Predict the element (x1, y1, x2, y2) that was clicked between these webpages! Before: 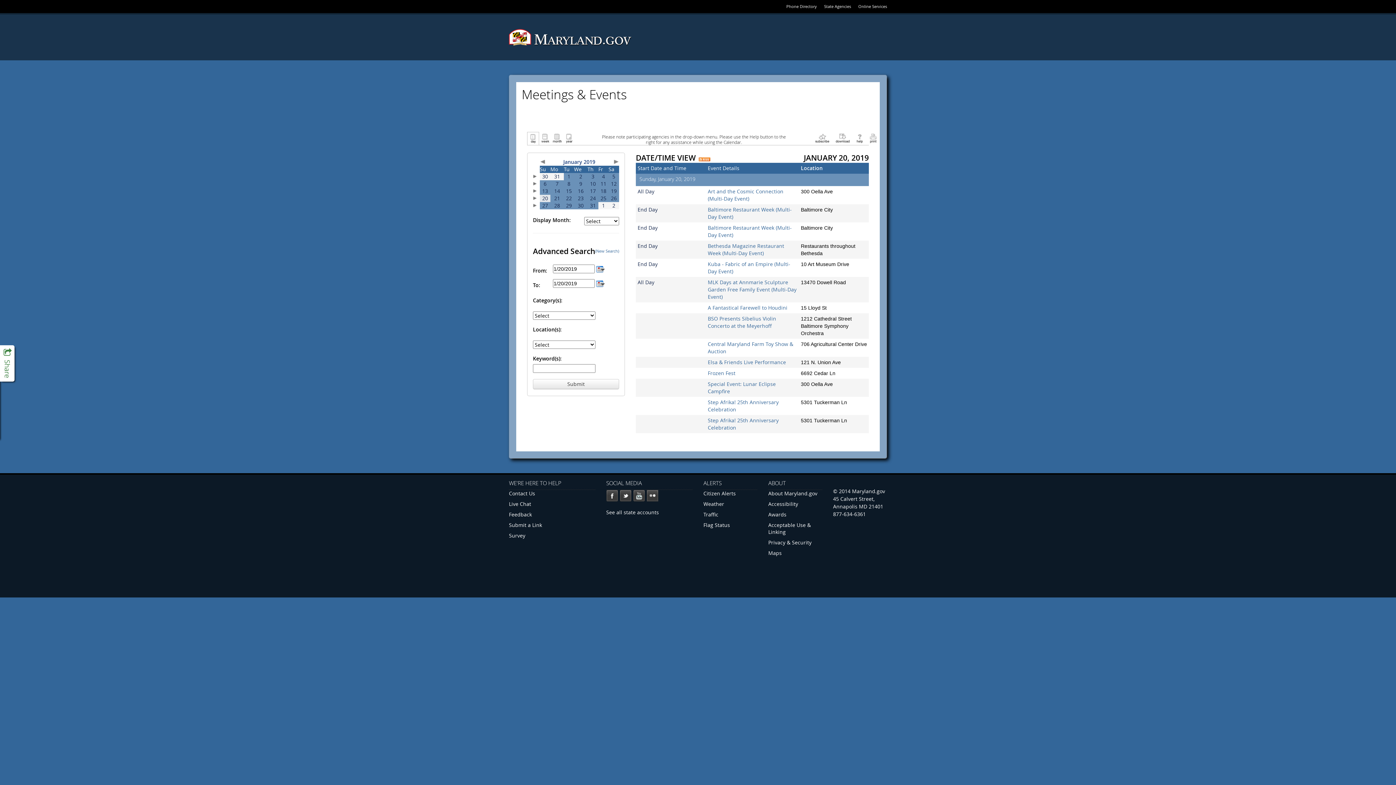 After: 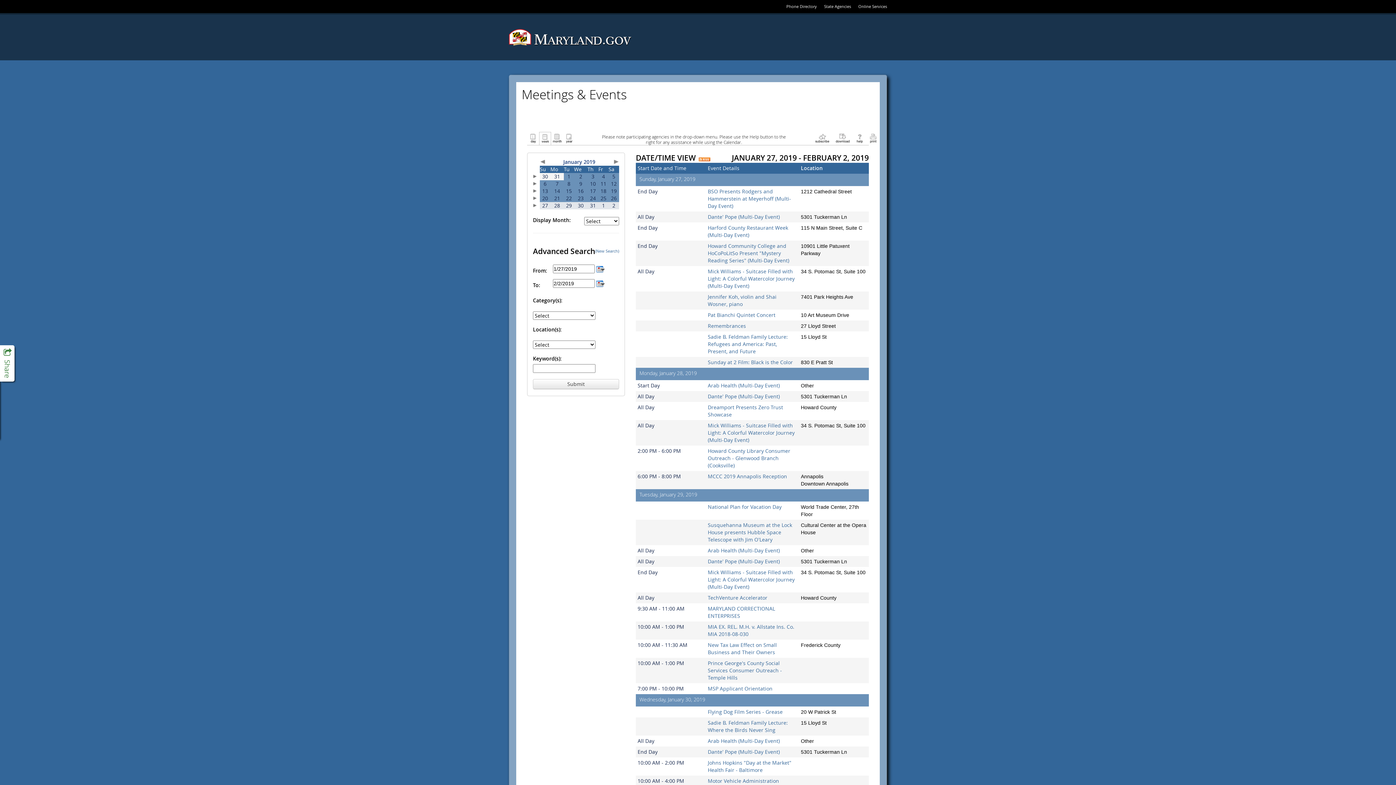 Action: bbox: (533, 201, 537, 208)